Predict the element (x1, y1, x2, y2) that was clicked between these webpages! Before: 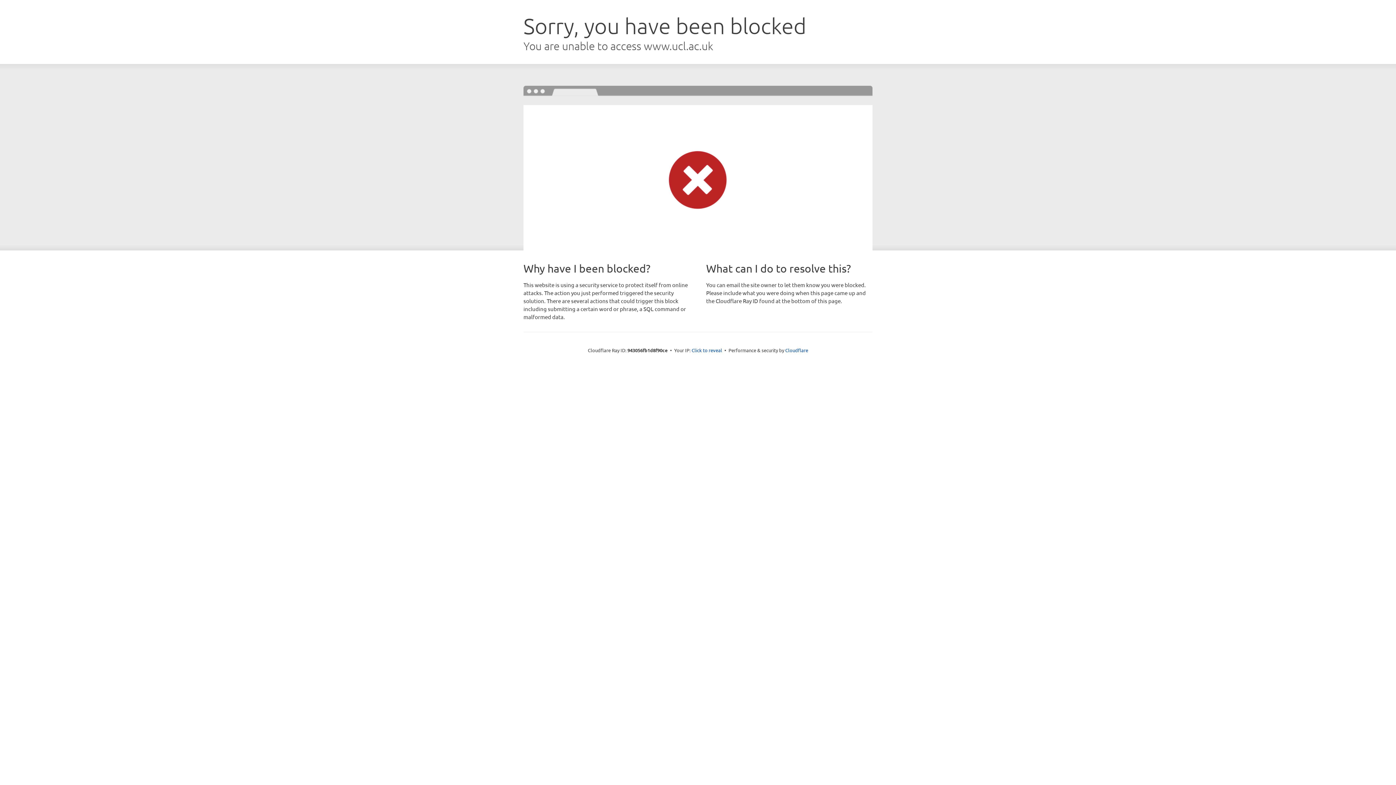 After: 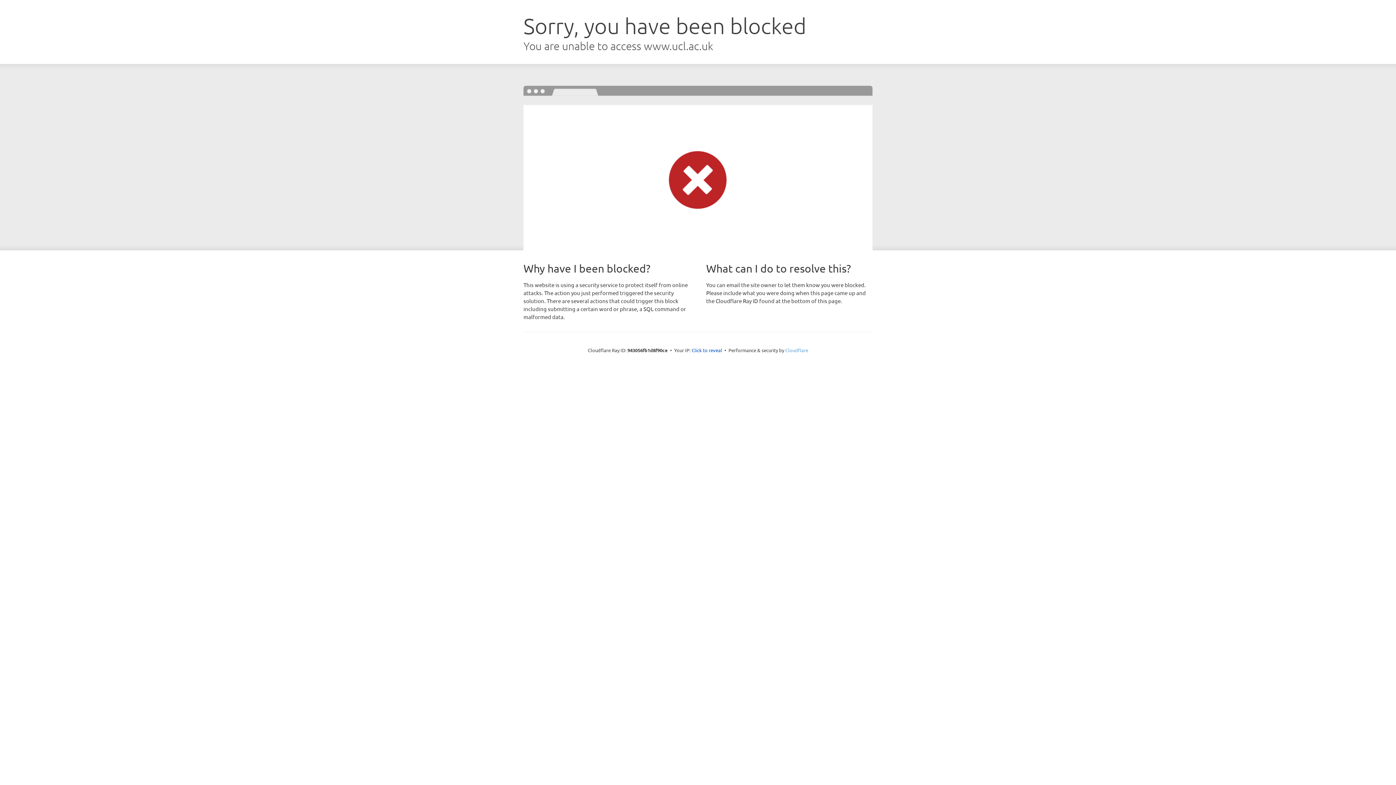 Action: bbox: (785, 347, 808, 353) label: Cloudflare